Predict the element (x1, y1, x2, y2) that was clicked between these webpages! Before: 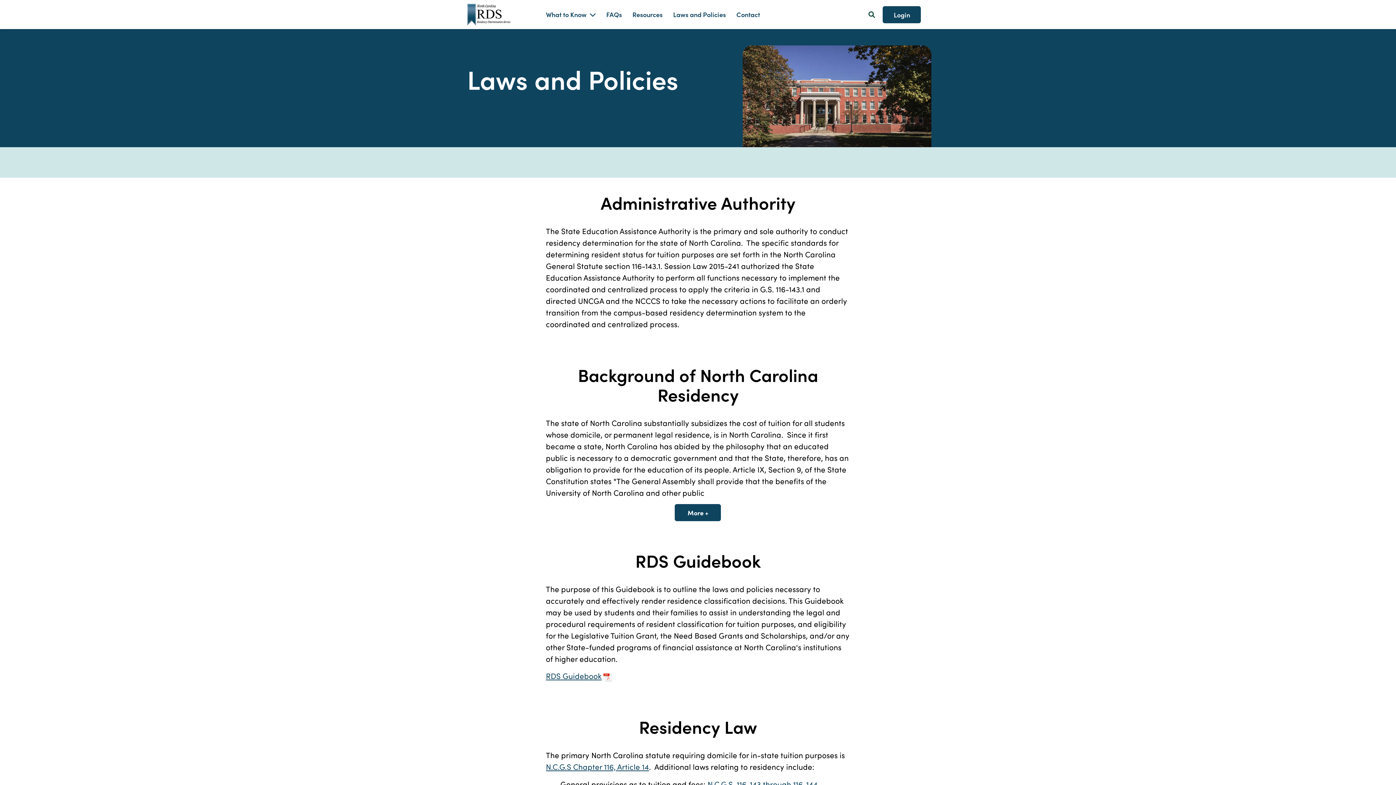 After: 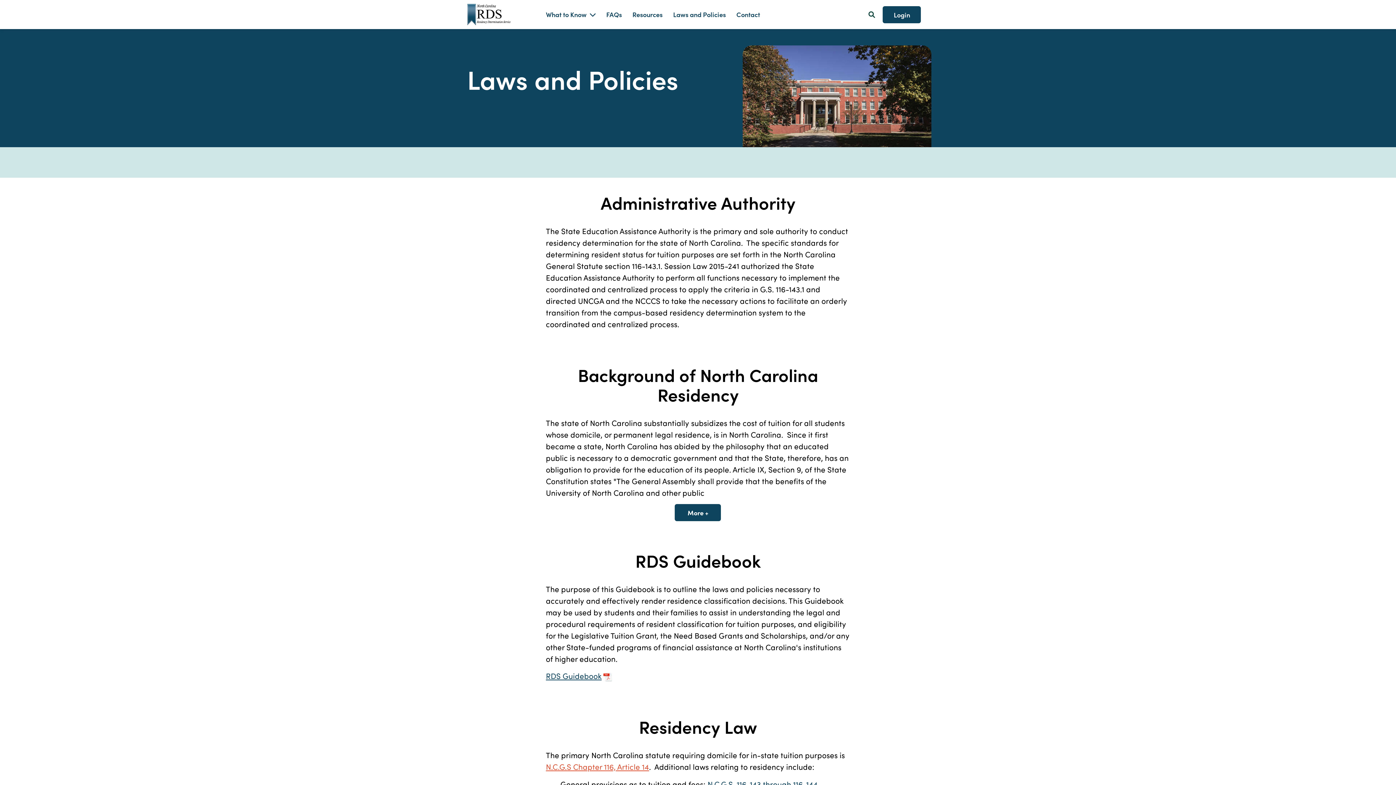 Action: label: N.C.G.S Chapter 116, Article 14 bbox: (546, 761, 649, 772)